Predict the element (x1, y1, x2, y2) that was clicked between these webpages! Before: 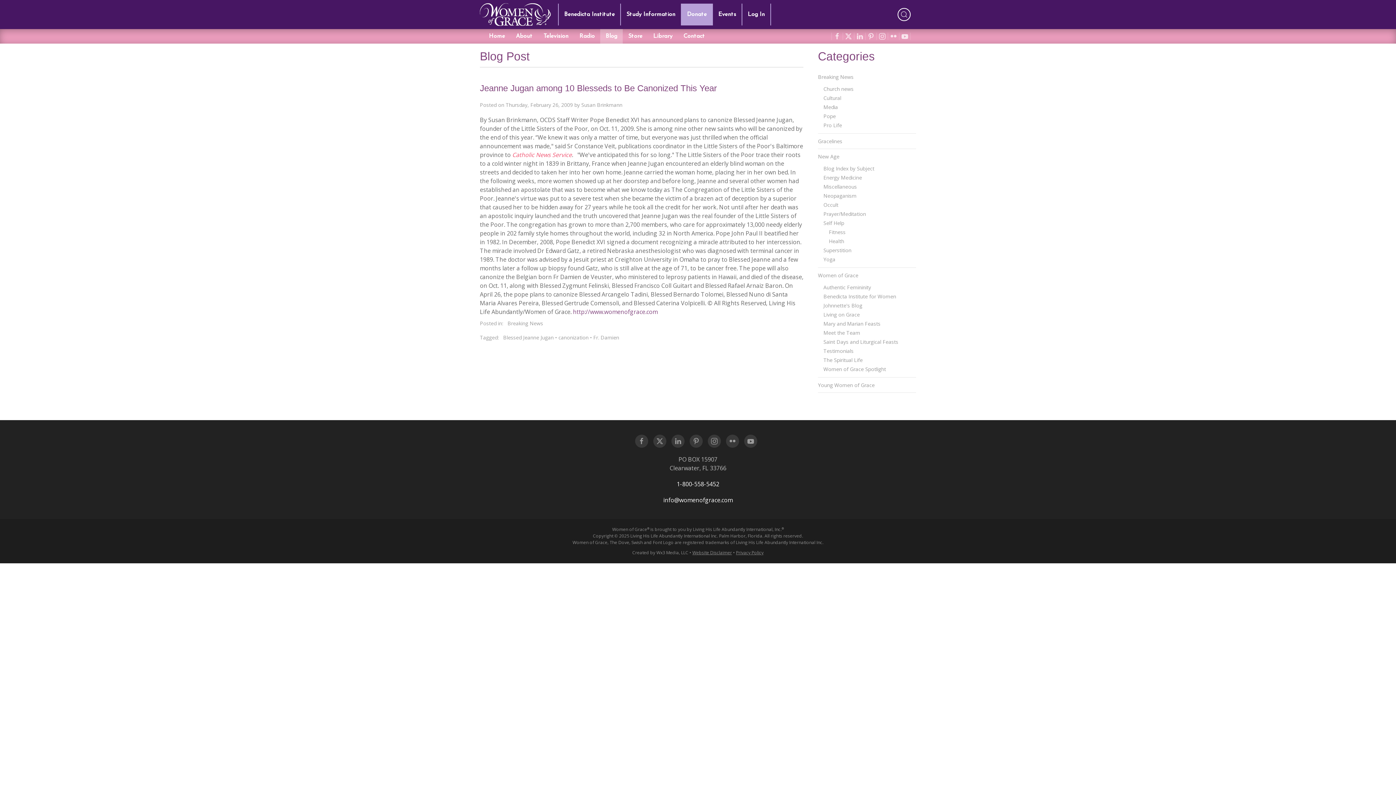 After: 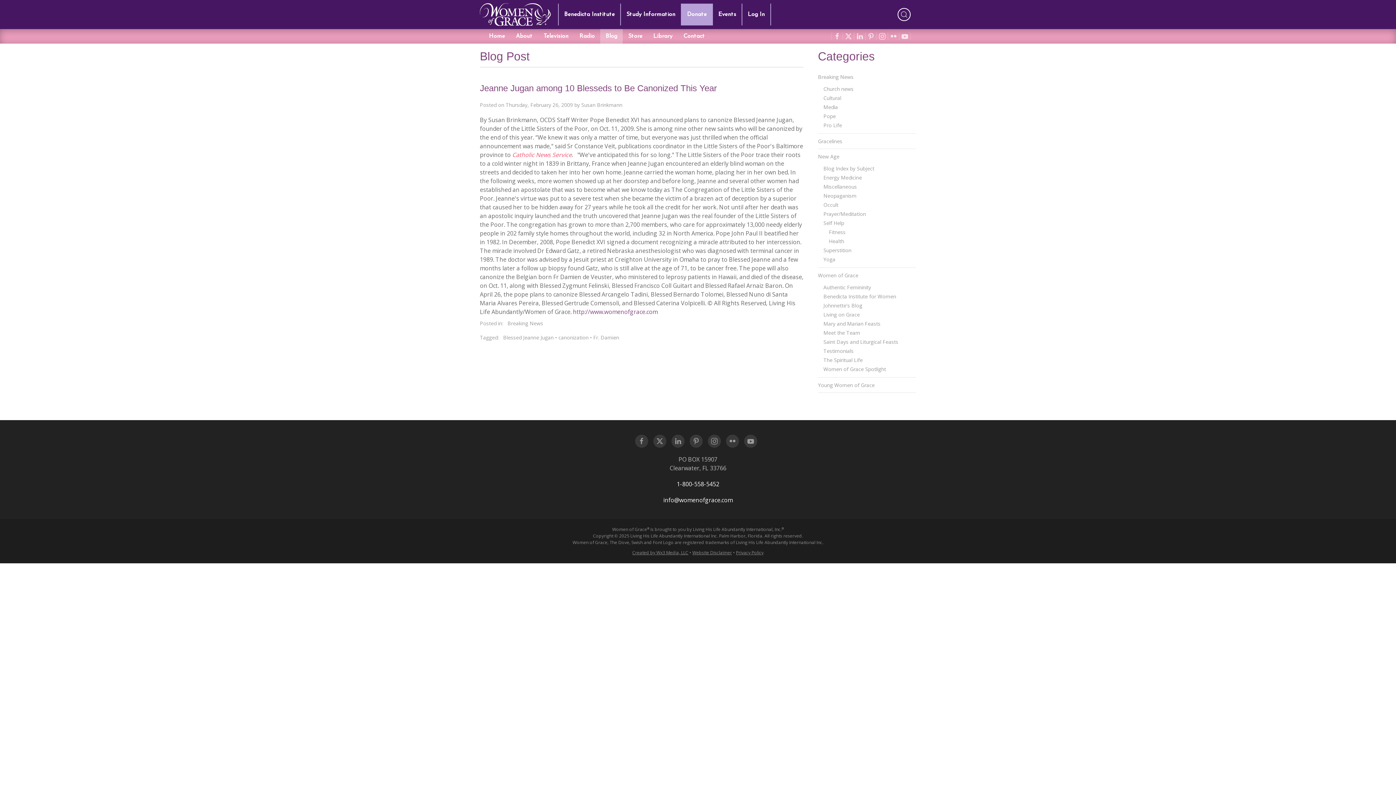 Action: bbox: (632, 549, 688, 556) label: Created by Wx3 Media, LLC